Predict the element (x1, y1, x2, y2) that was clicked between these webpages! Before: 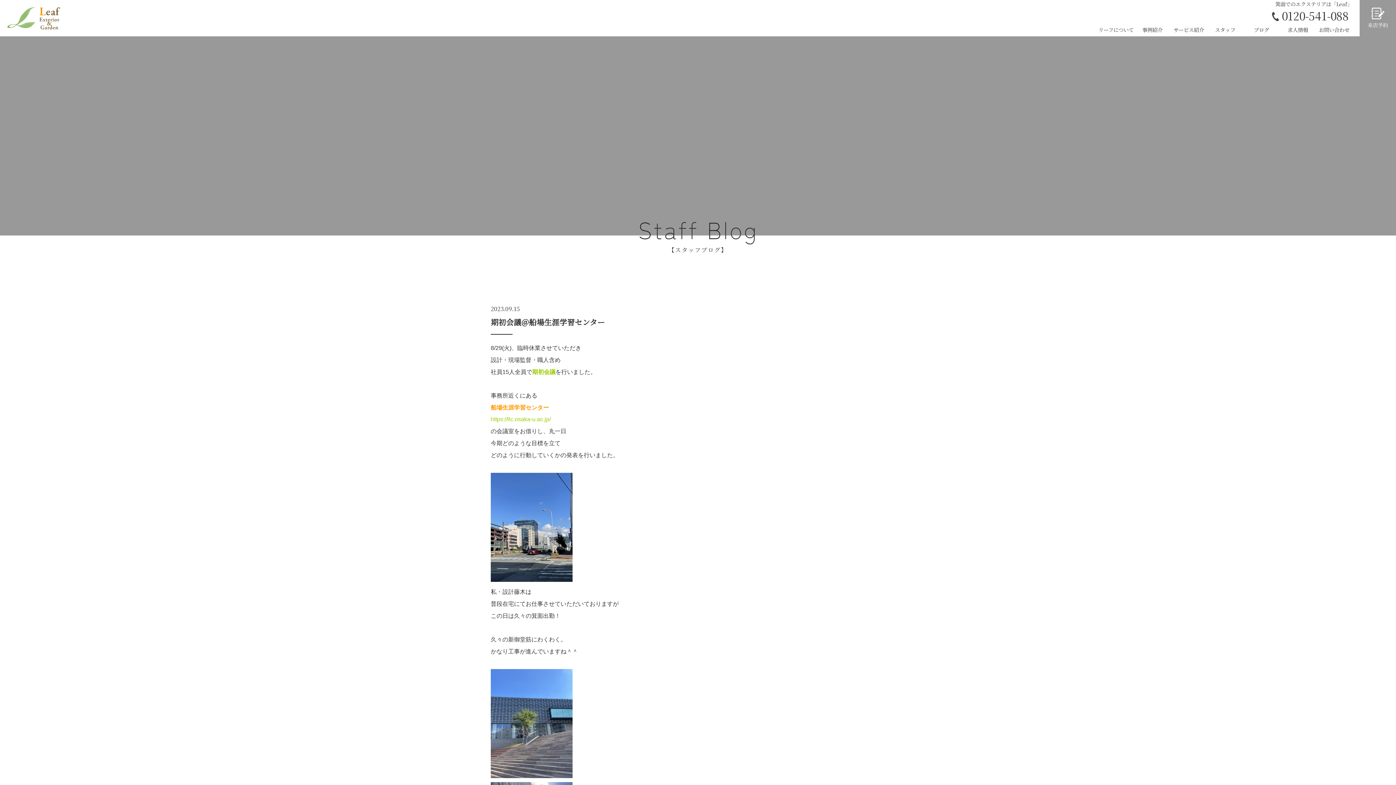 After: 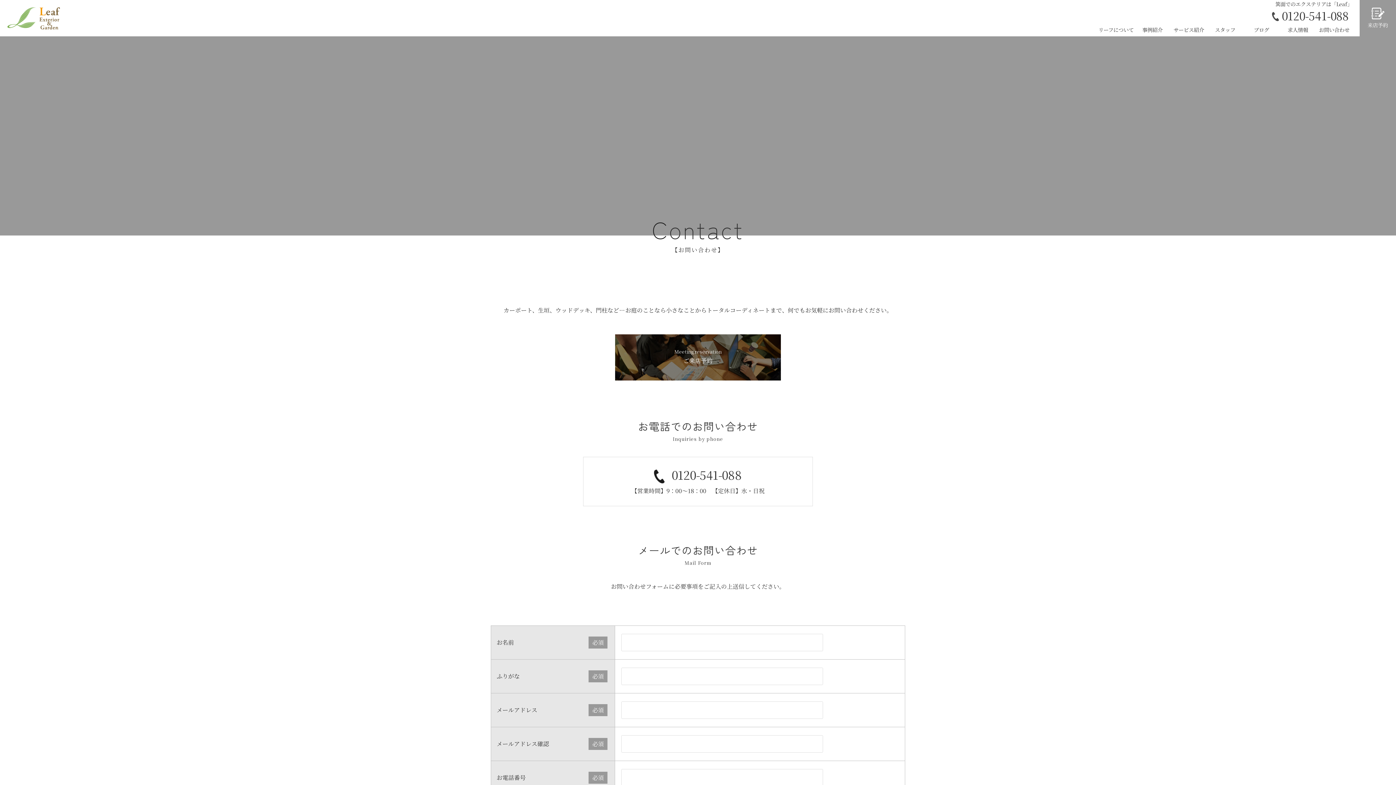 Action: label: お問い合わせ bbox: (1316, 27, 1352, 36)